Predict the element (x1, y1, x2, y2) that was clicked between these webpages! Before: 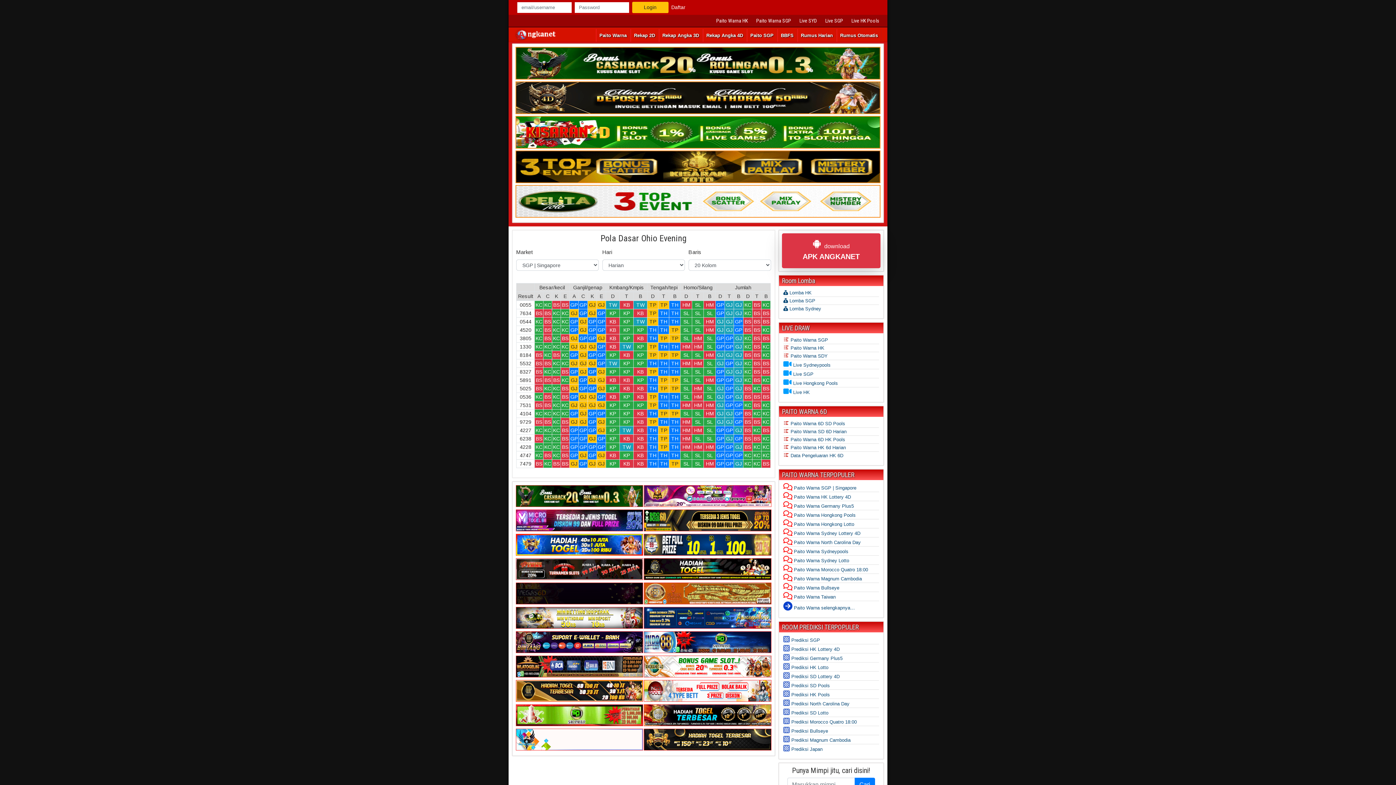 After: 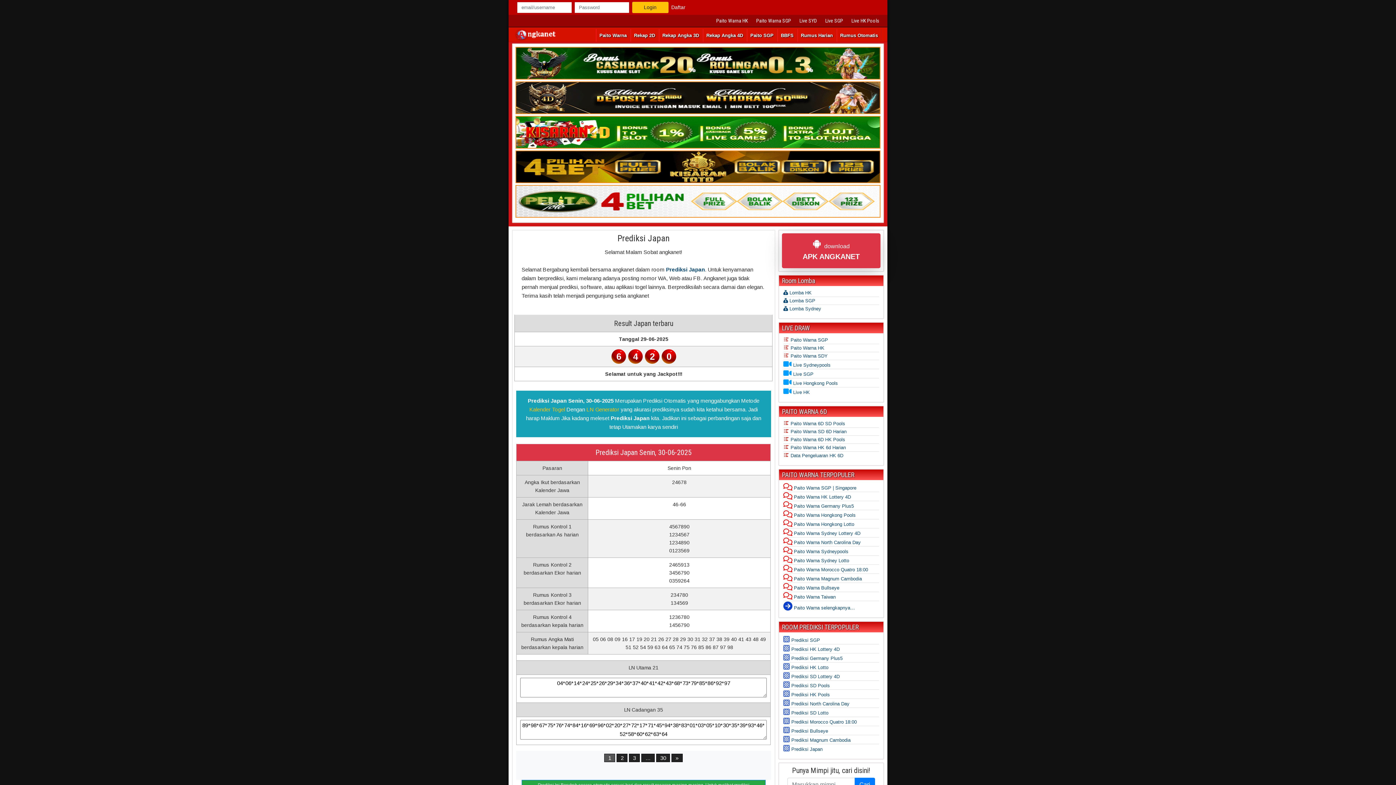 Action: bbox: (783, 746, 822, 752) label:  Prediksi Japan